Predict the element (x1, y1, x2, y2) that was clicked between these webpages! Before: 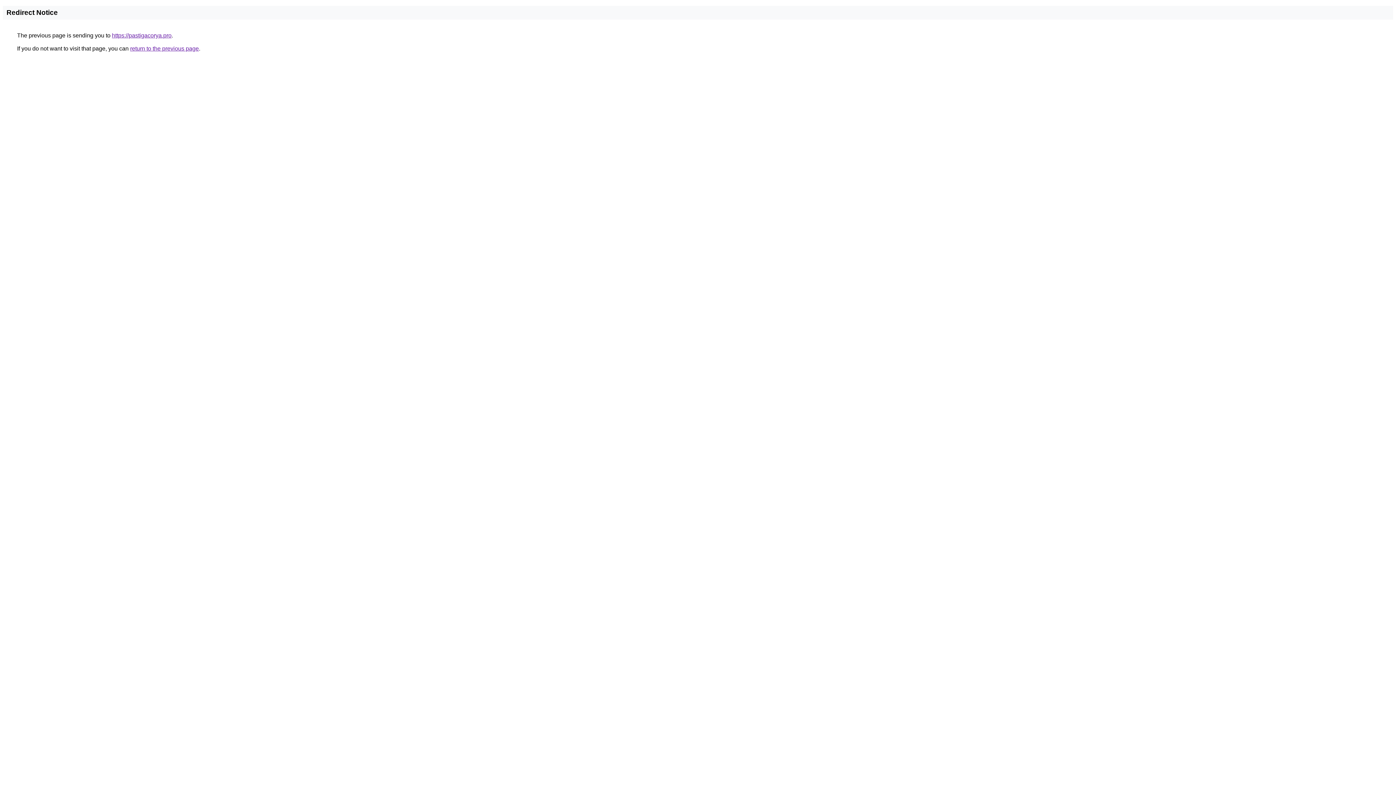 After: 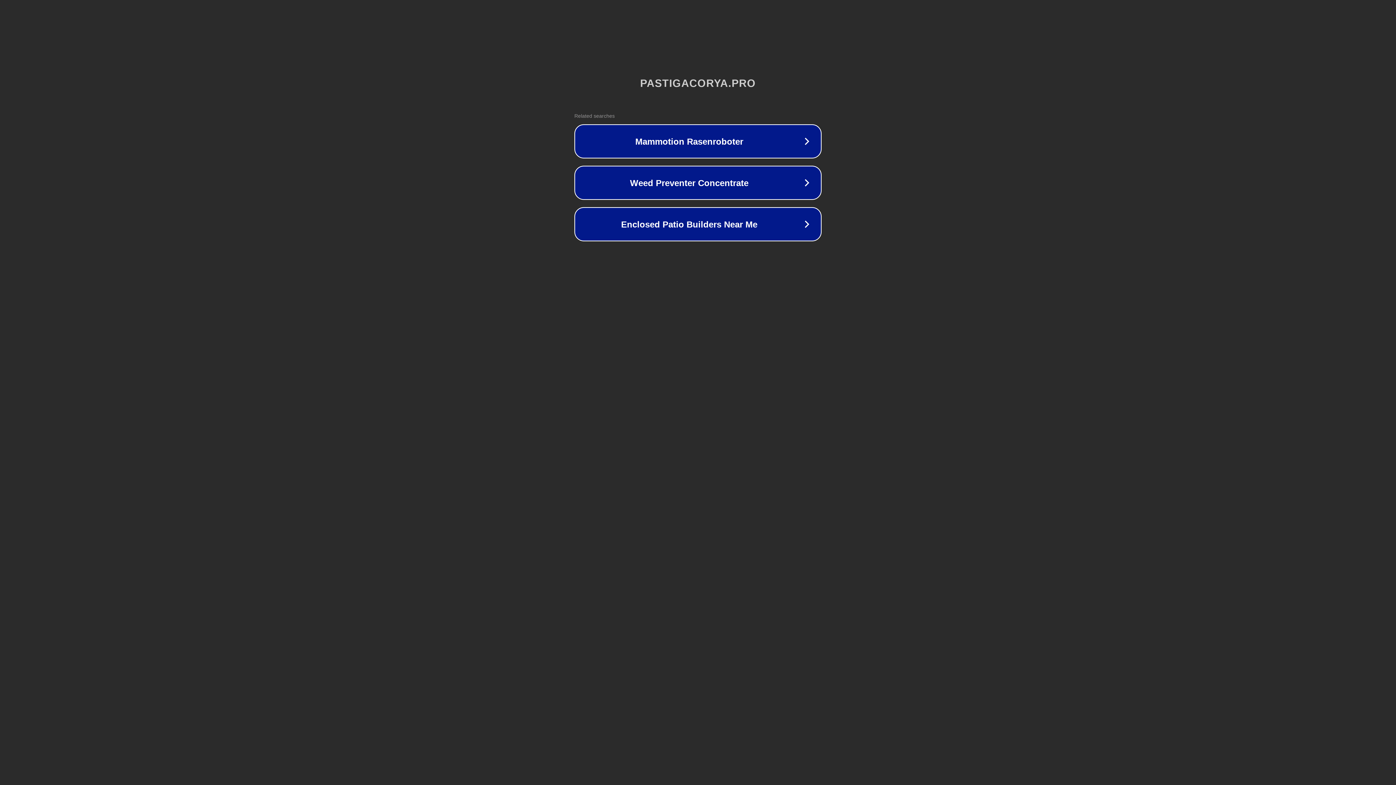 Action: bbox: (112, 32, 171, 38) label: https://pastigacorya.pro